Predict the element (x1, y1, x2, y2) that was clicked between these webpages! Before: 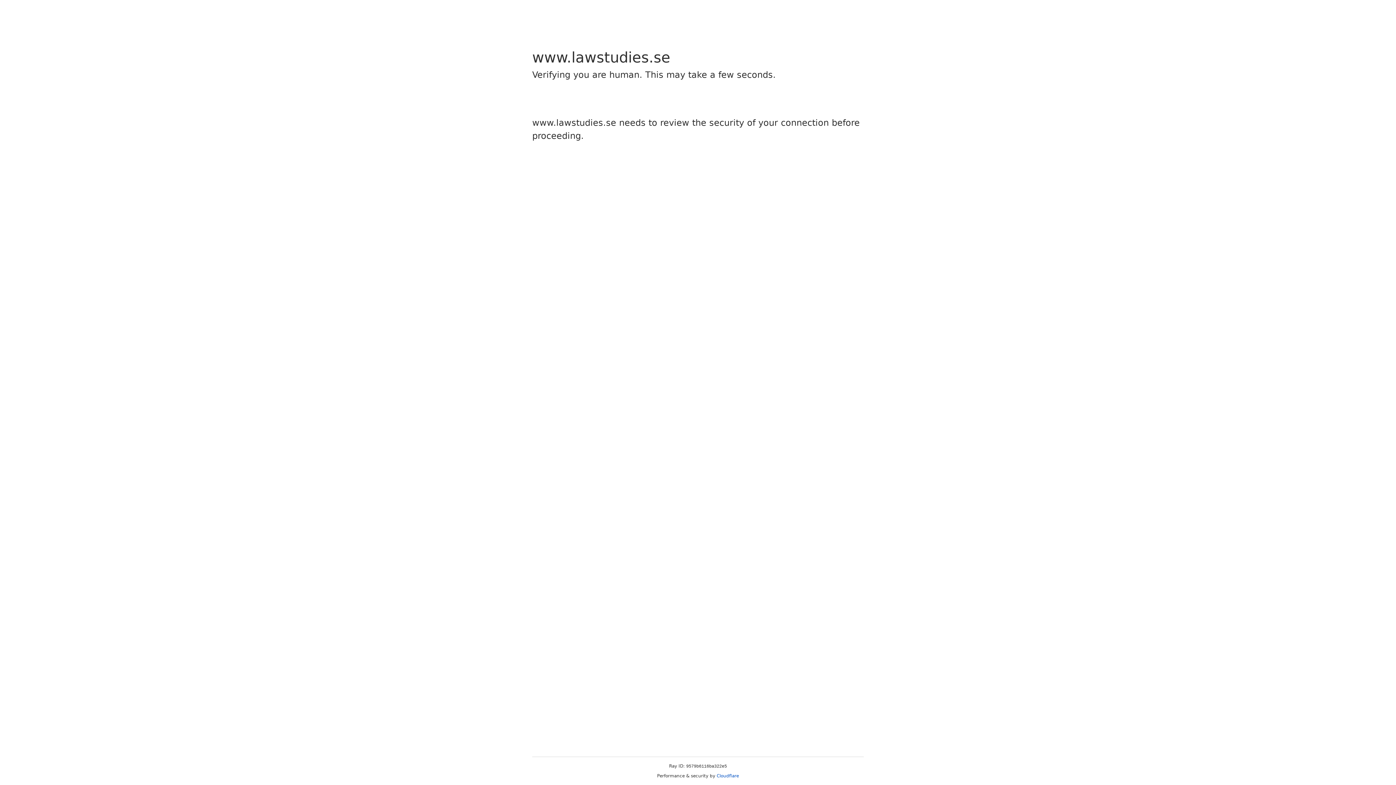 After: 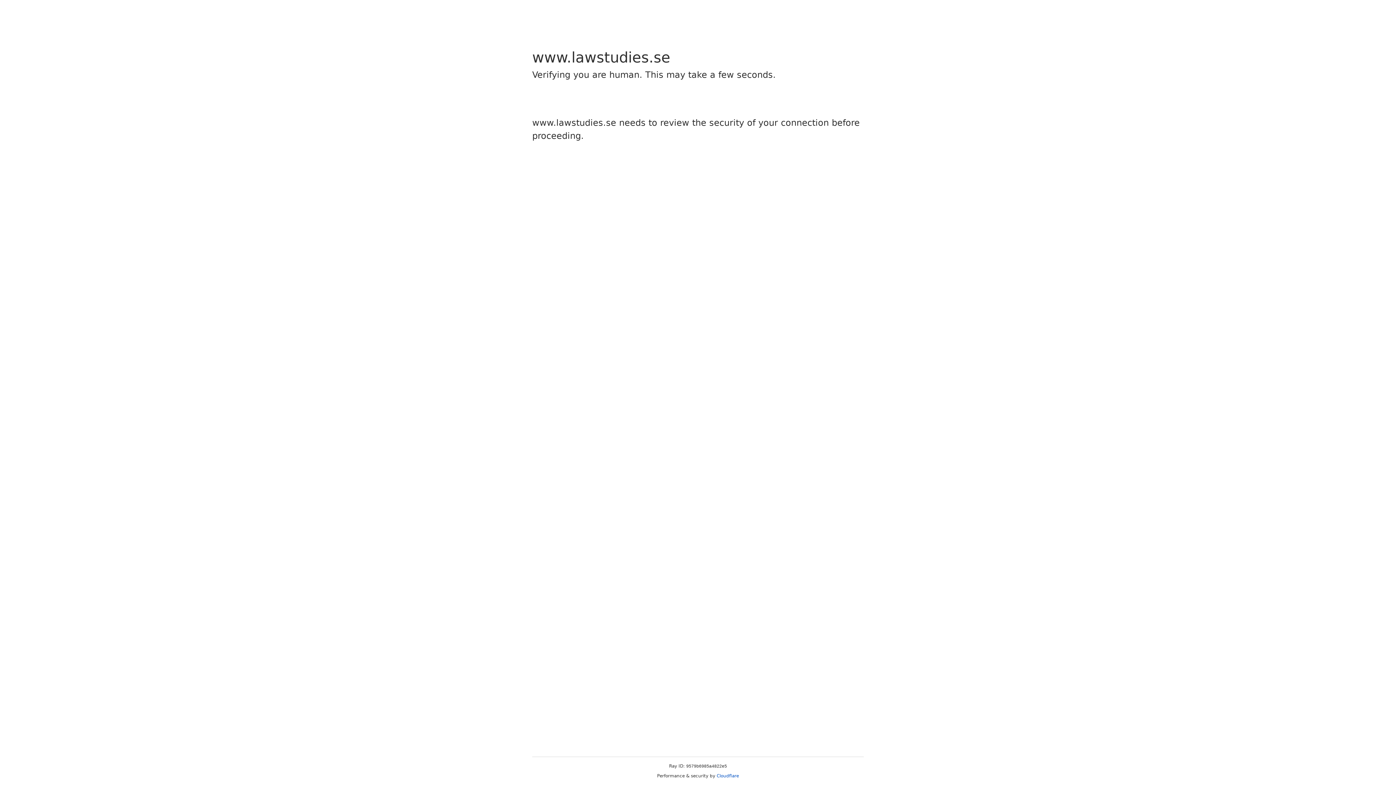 Action: bbox: (716, 773, 739, 778) label: Cloudflare